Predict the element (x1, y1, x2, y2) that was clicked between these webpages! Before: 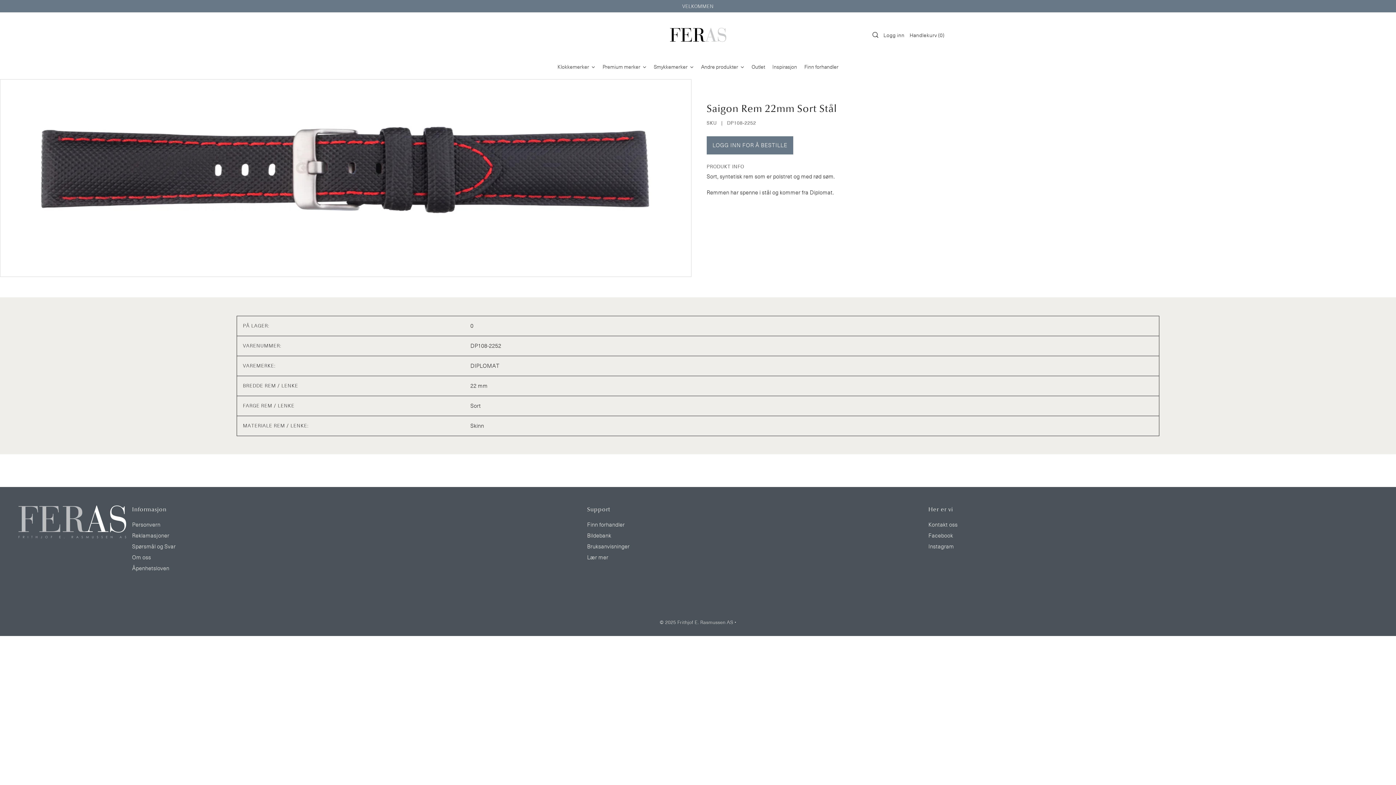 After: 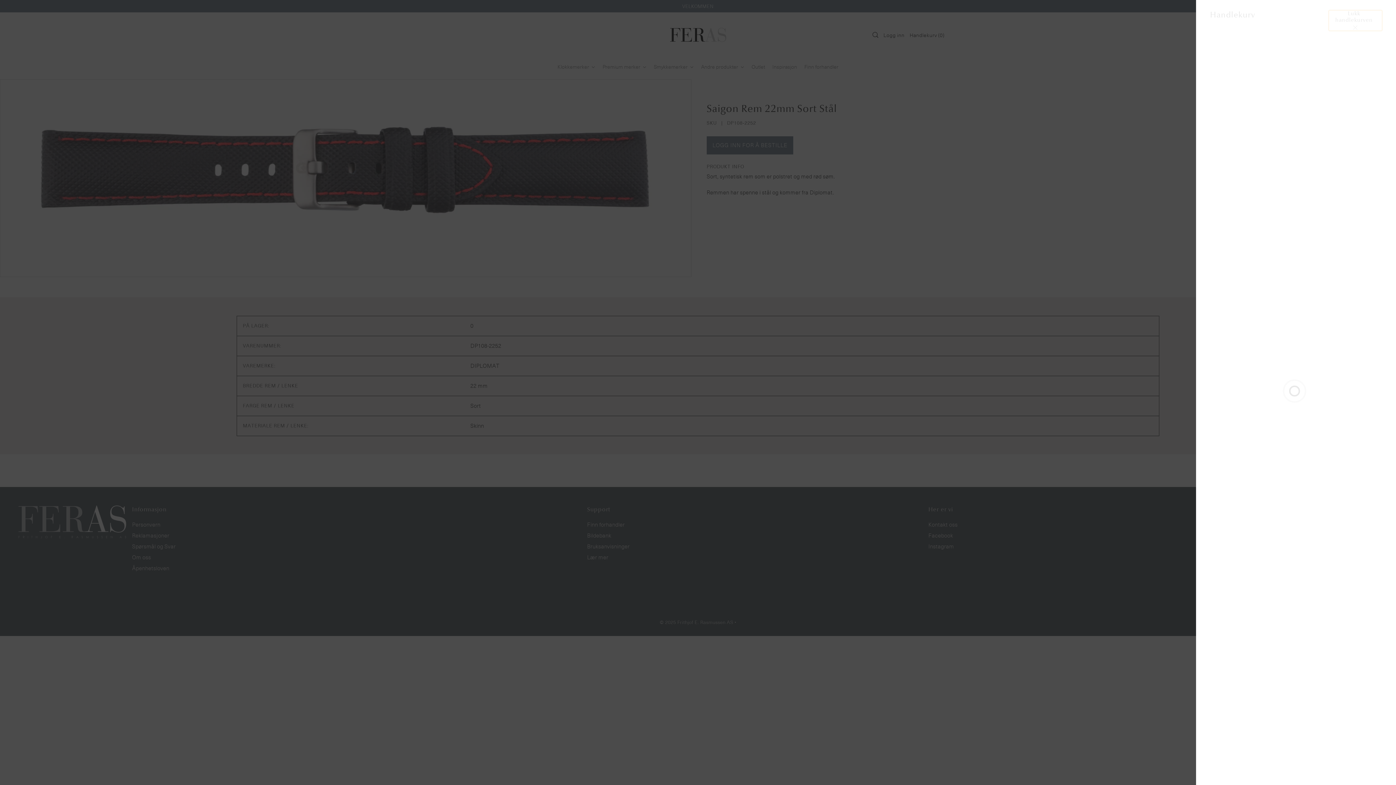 Action: label: Open cart bbox: (907, 30, 947, 38)